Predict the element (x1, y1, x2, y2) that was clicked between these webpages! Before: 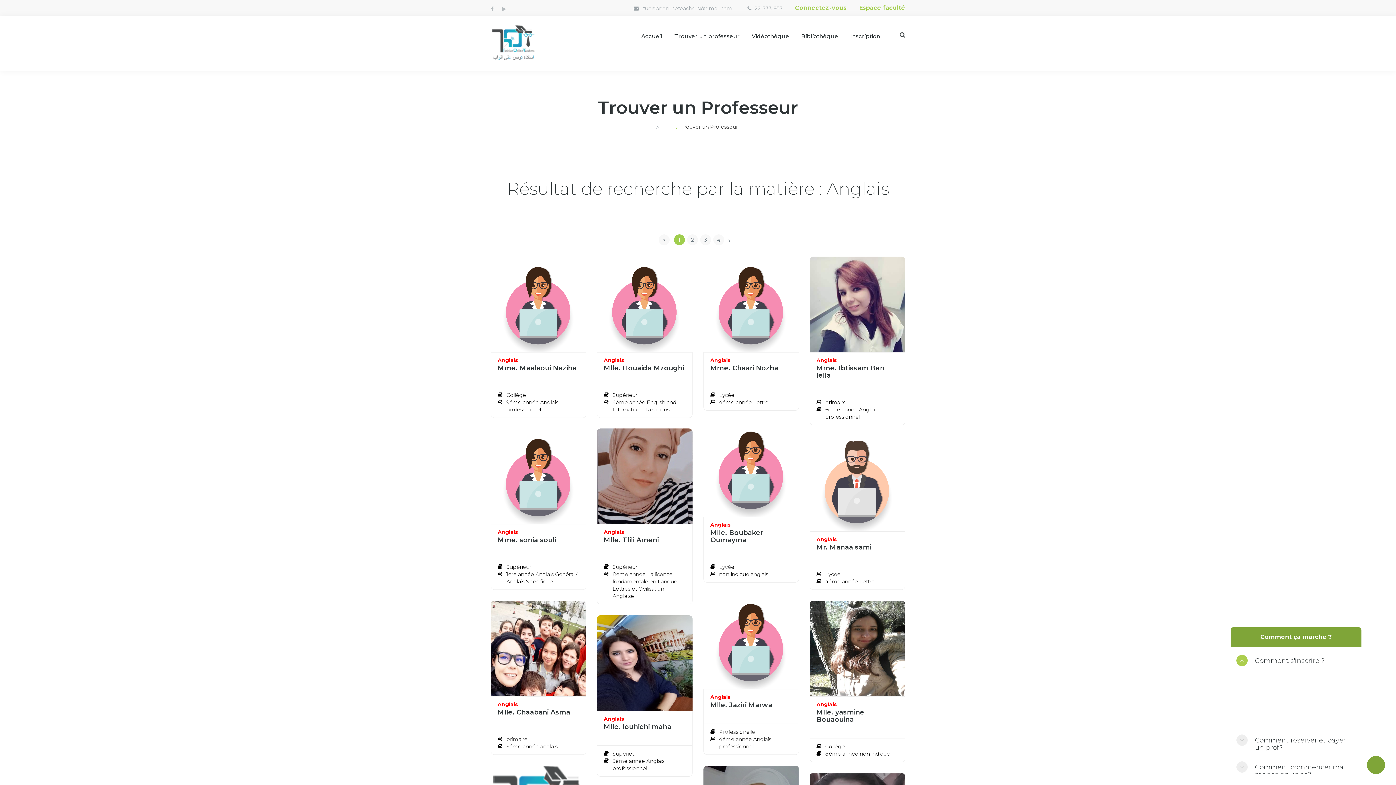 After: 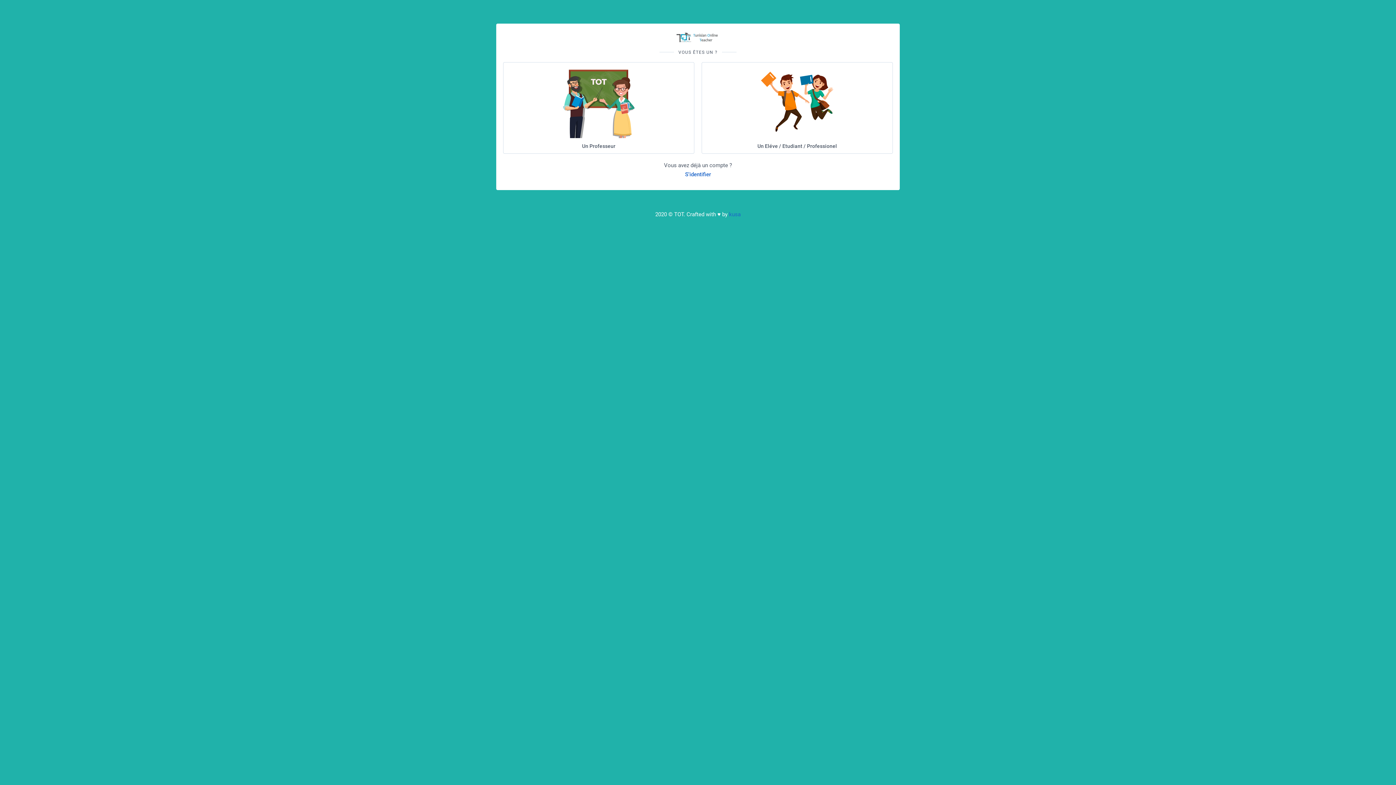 Action: label: Inscription bbox: (849, 27, 881, 40)